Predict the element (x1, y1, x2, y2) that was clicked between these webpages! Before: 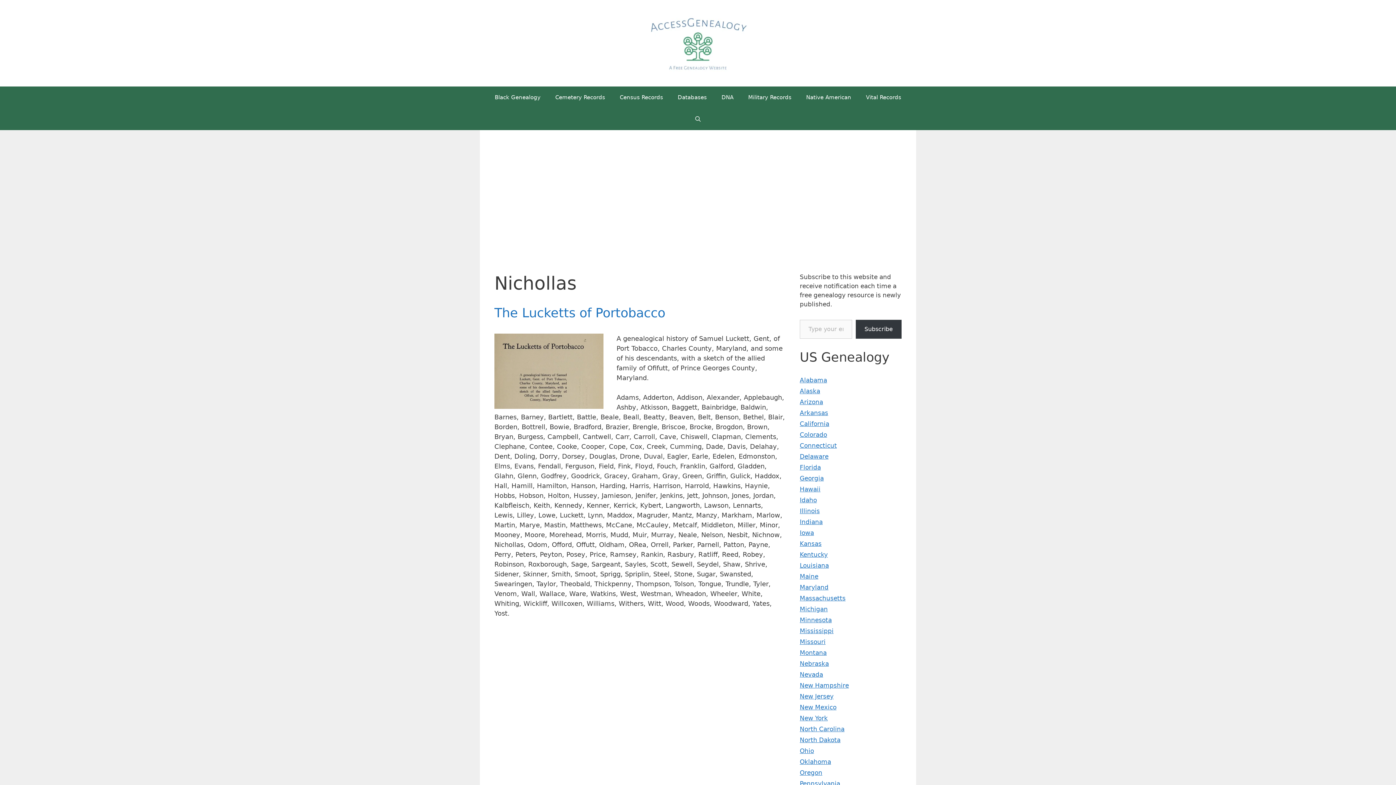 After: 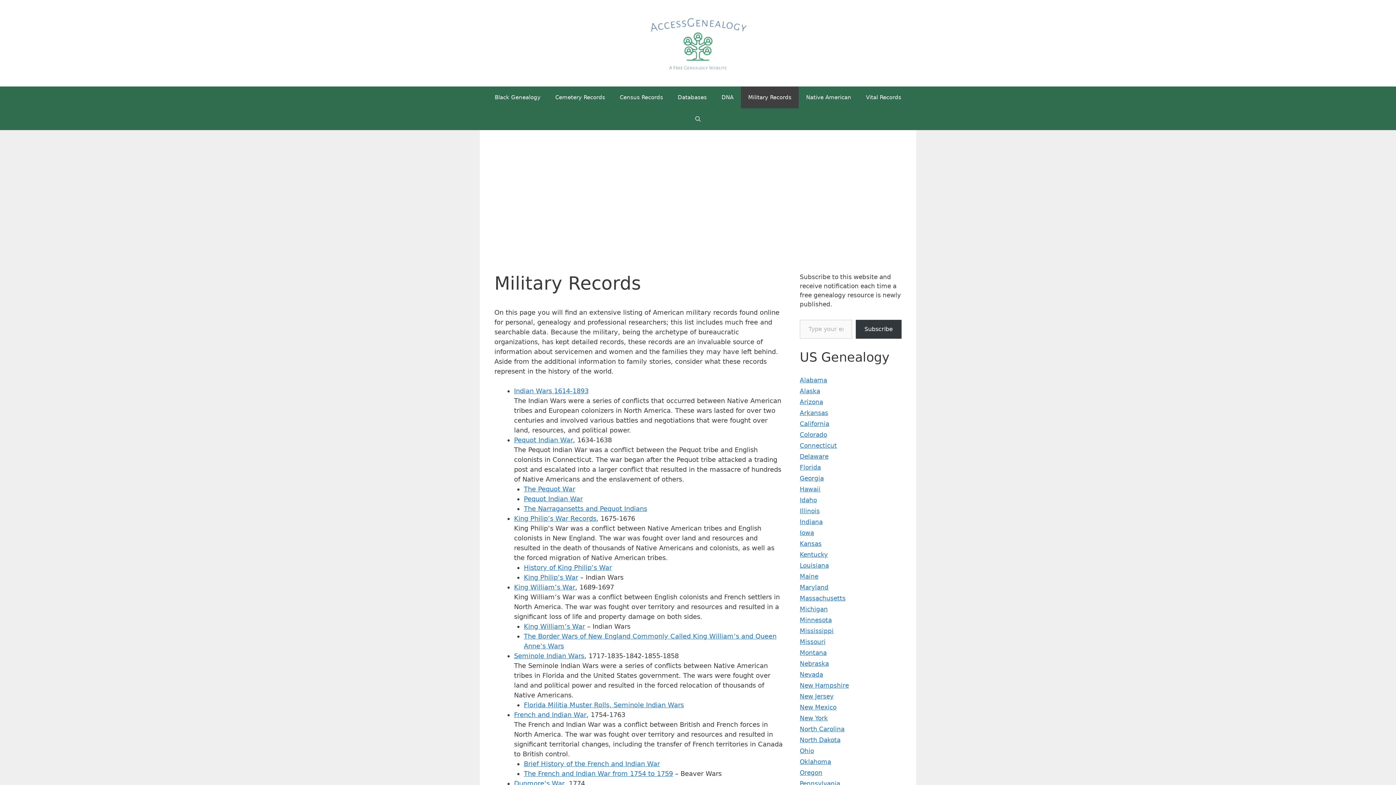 Action: bbox: (741, 86, 798, 108) label: Military Records